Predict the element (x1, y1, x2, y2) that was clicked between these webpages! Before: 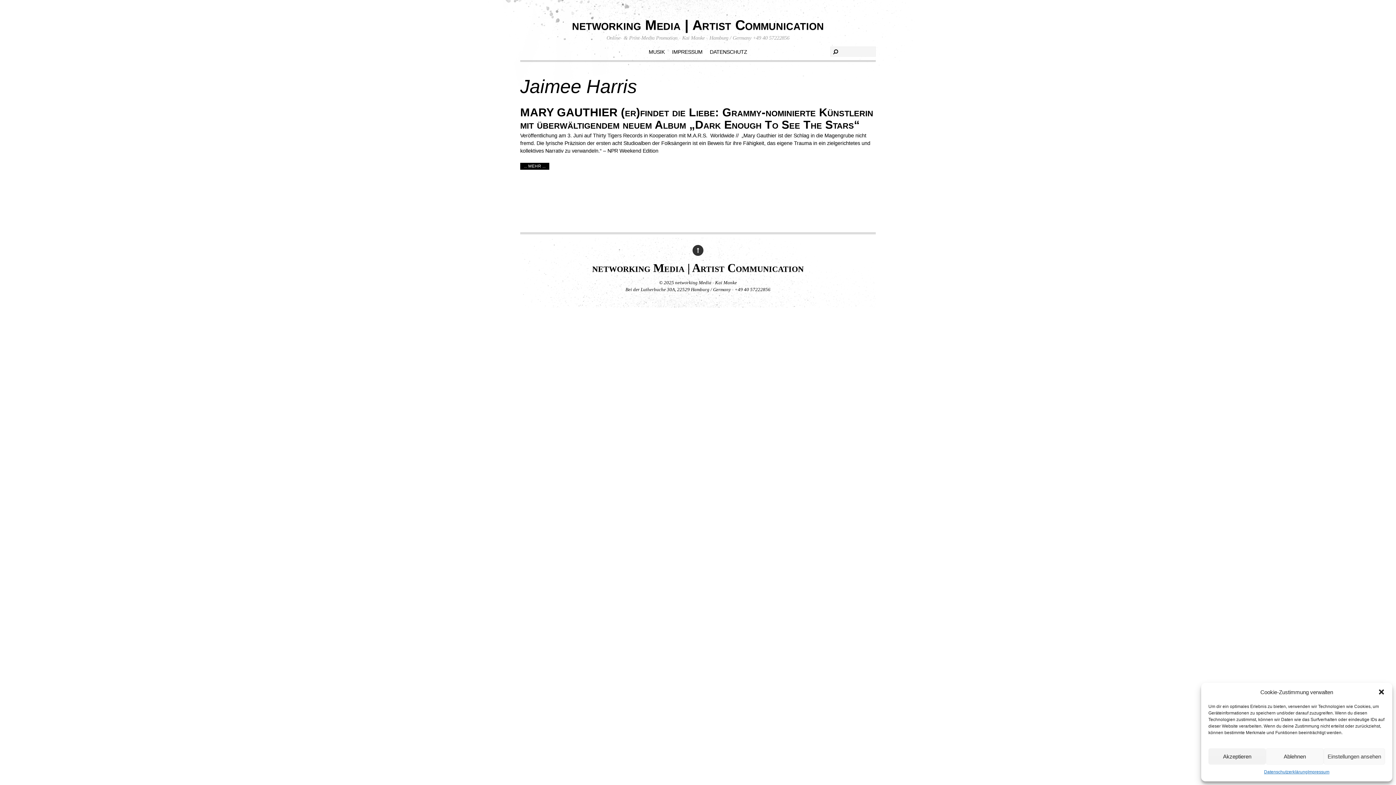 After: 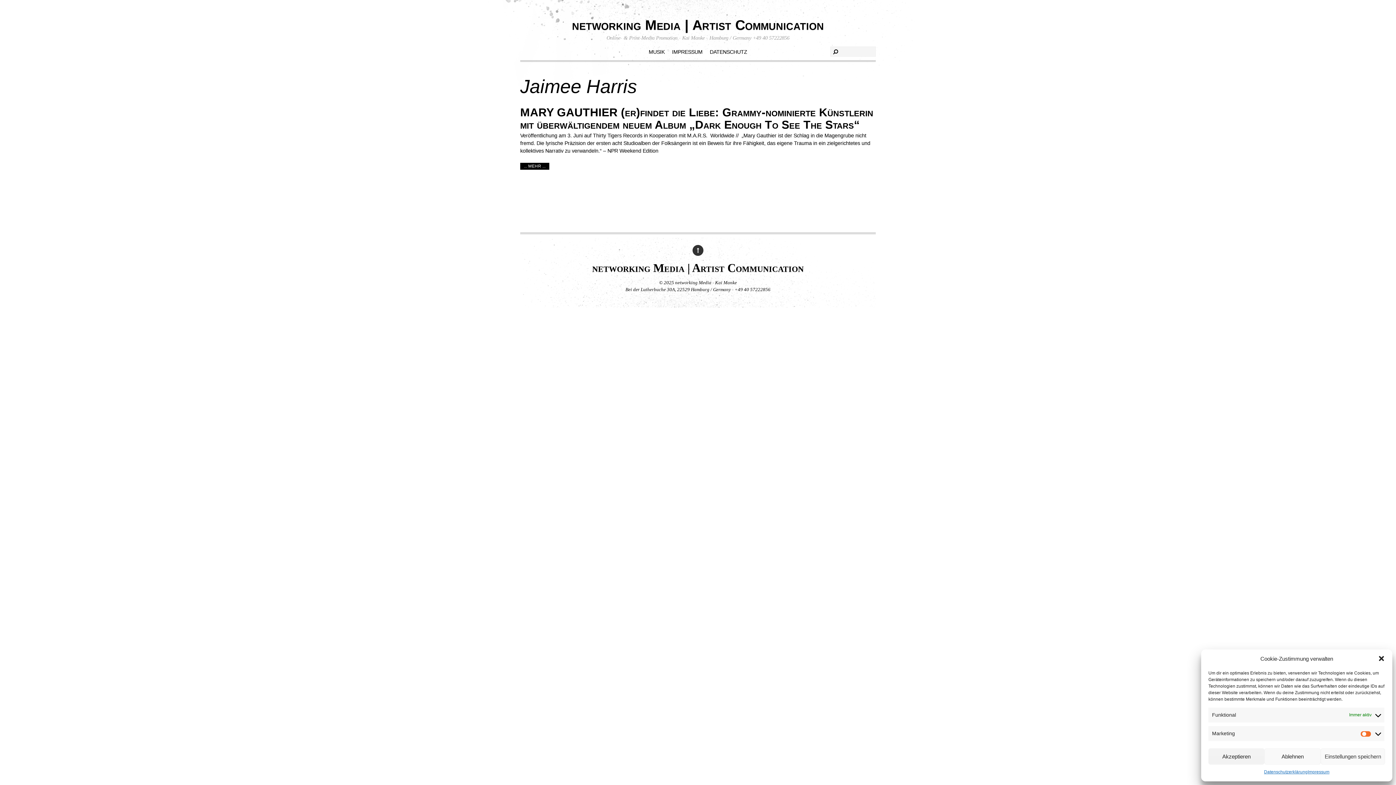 Action: label: Einstellungen ansehen bbox: (1323, 748, 1385, 765)